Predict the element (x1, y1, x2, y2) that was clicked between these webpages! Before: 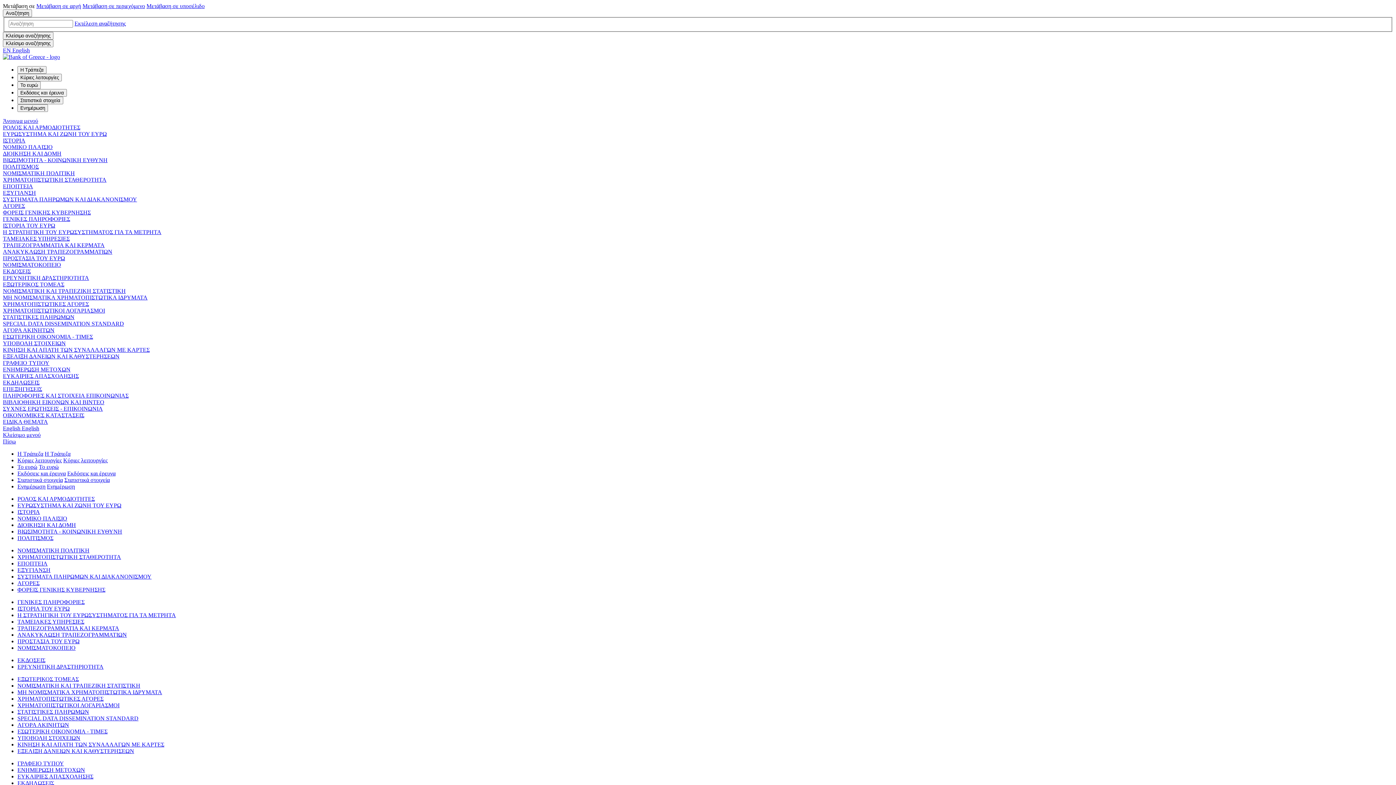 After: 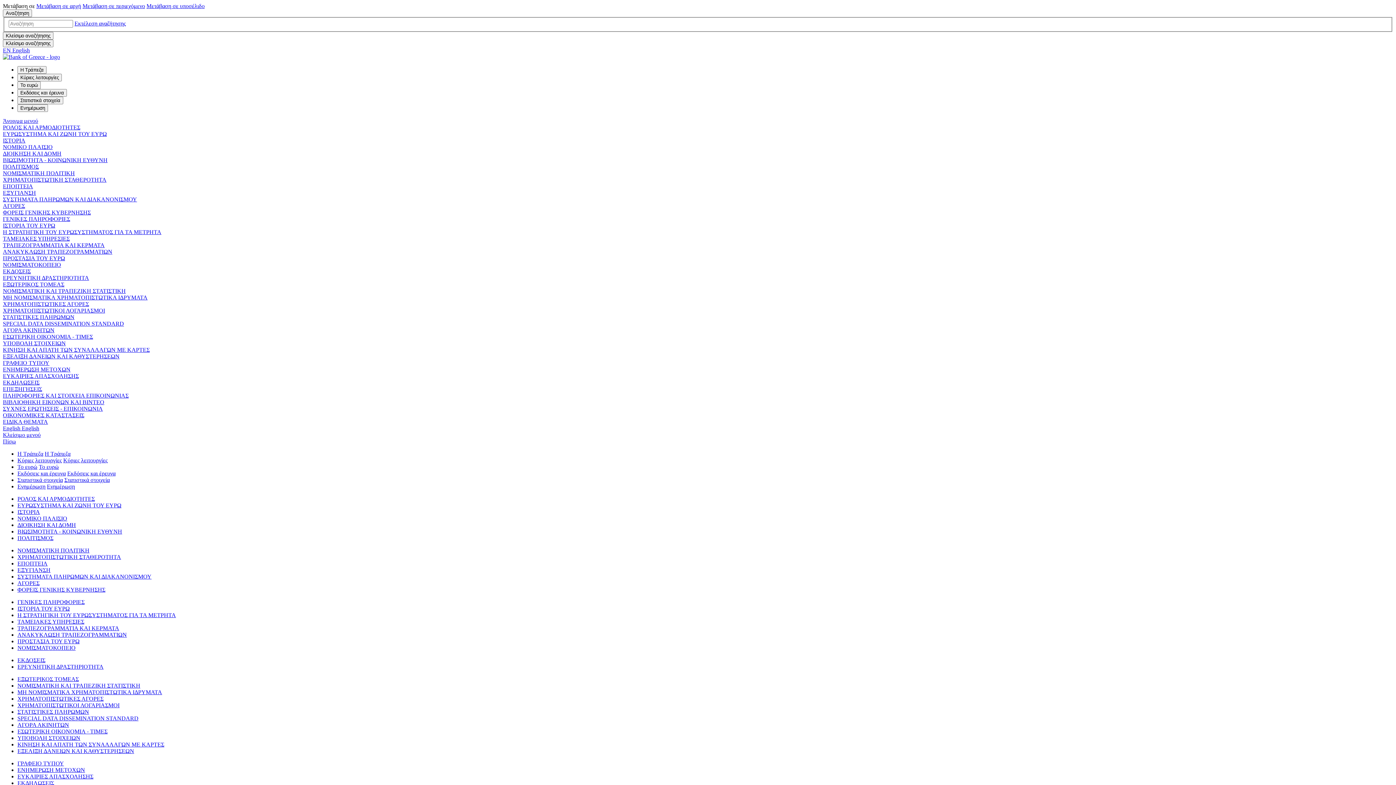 Action: bbox: (2, 124, 80, 130) label: ΡΟΛΟΣ ΚΑΙ ΑΡΜΟΔΙΟΤΗΤΕΣ